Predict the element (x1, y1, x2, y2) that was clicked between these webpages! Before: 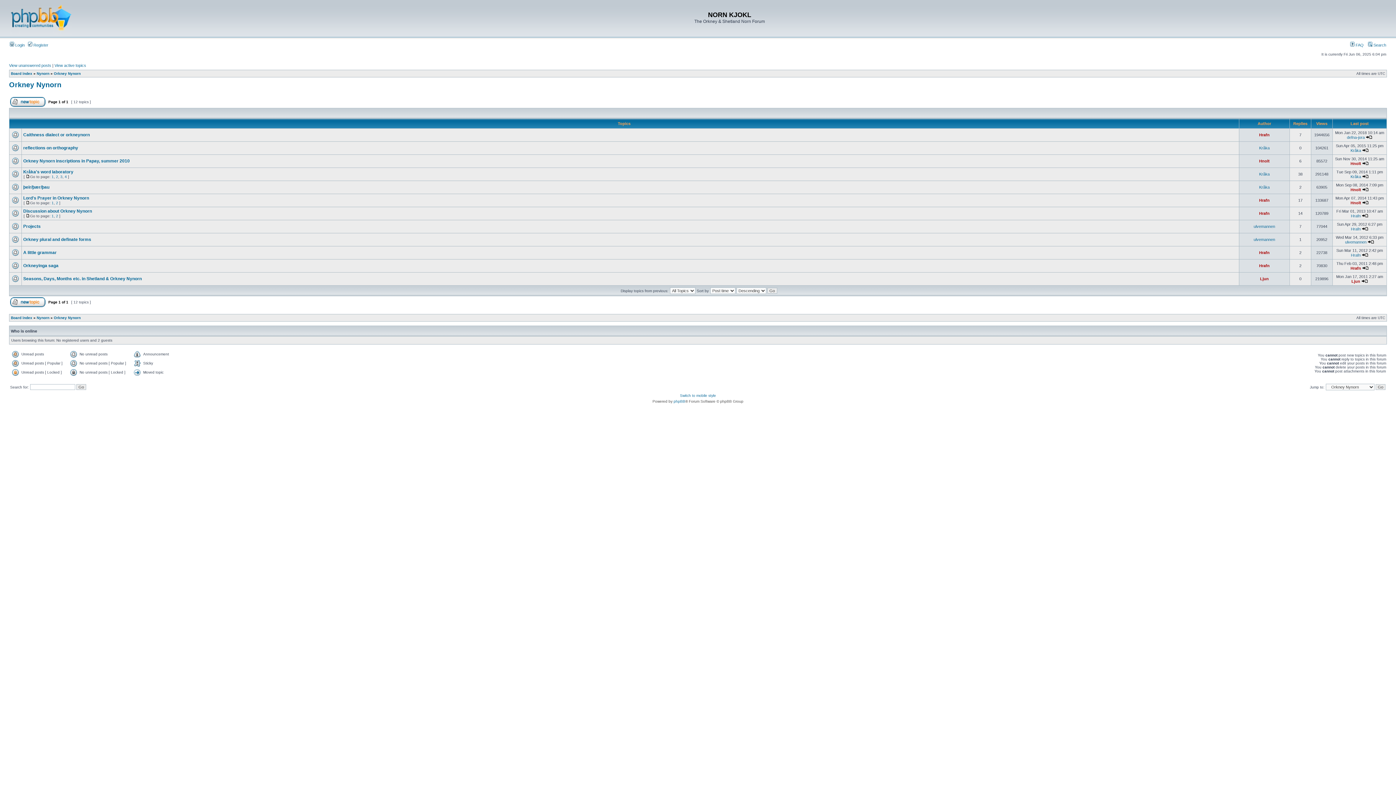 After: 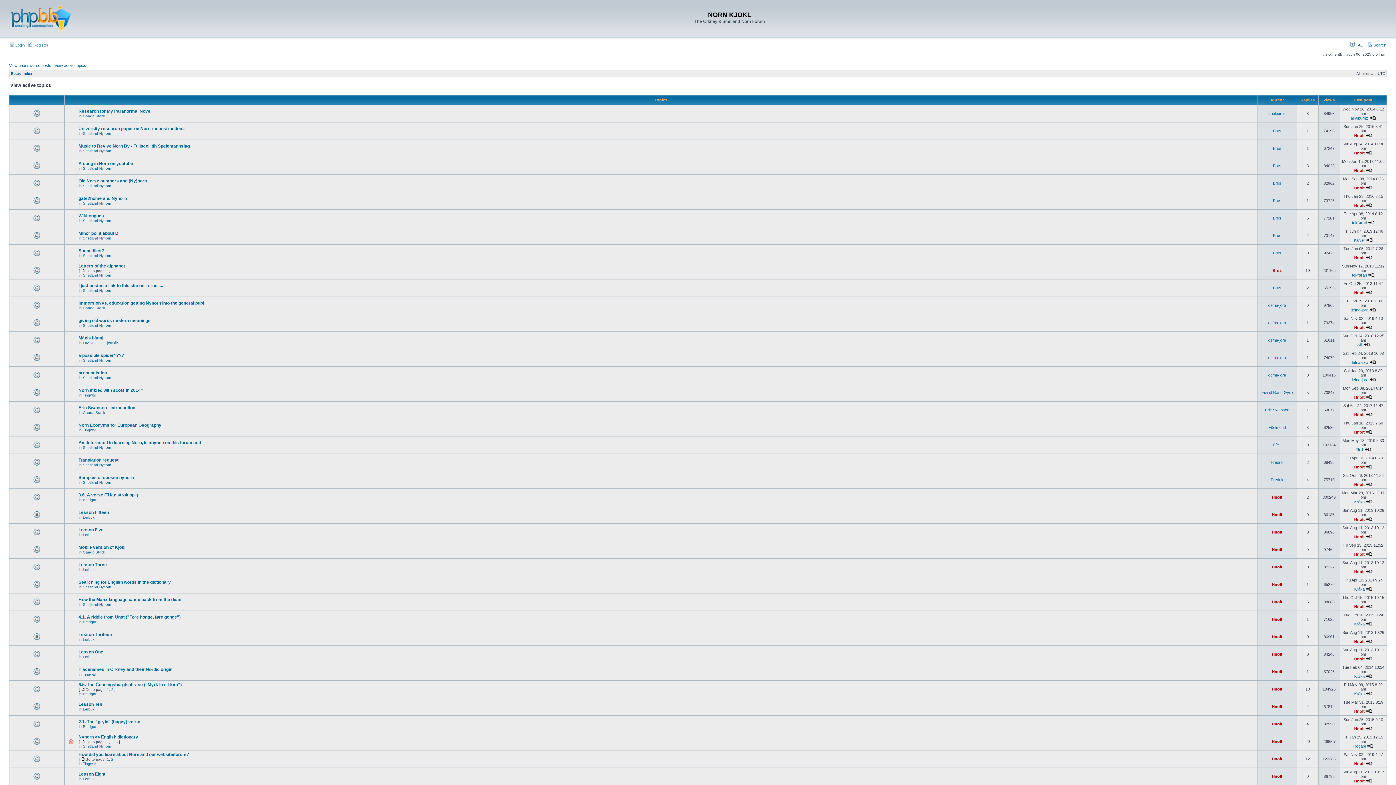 Action: label: View active topics bbox: (54, 63, 86, 67)